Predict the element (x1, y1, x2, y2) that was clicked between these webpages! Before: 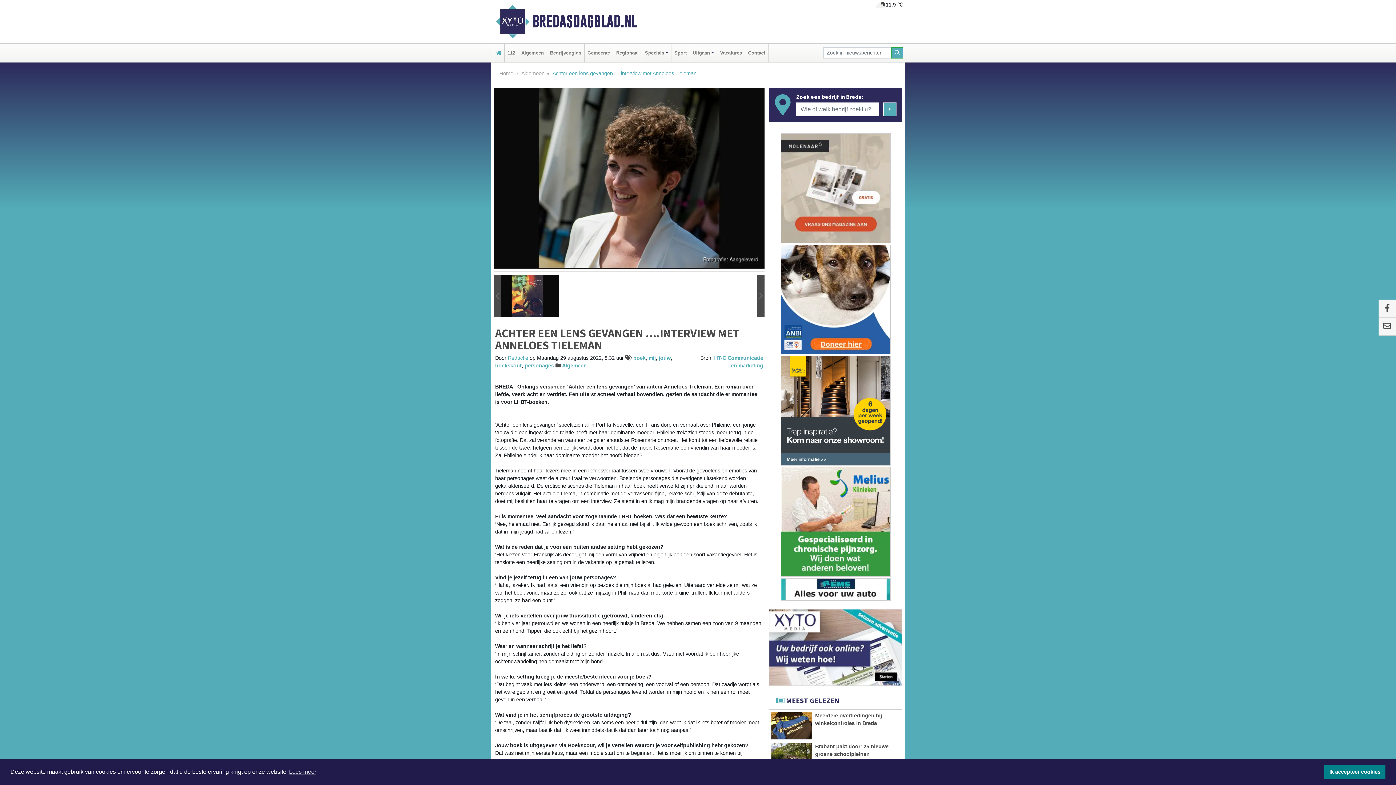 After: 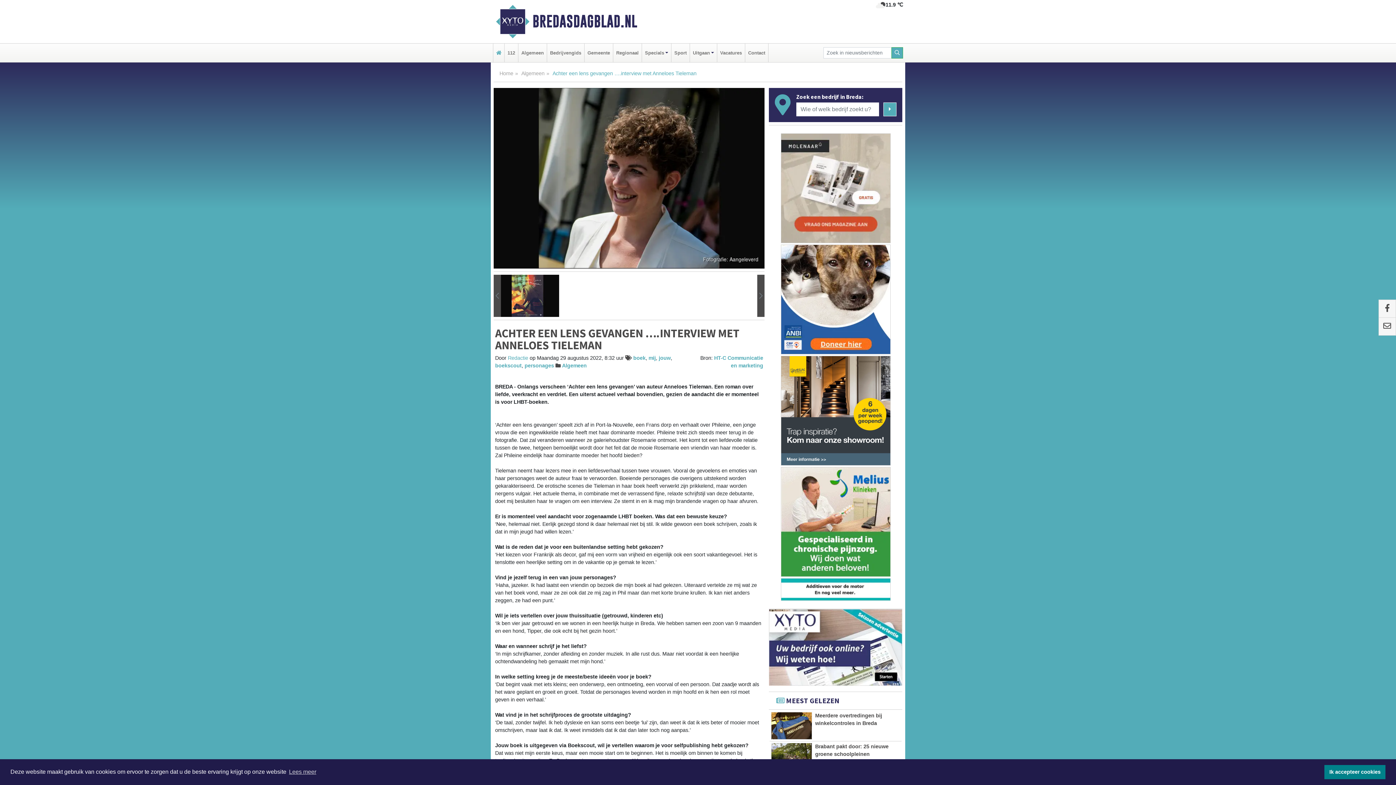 Action: bbox: (780, 244, 890, 354)